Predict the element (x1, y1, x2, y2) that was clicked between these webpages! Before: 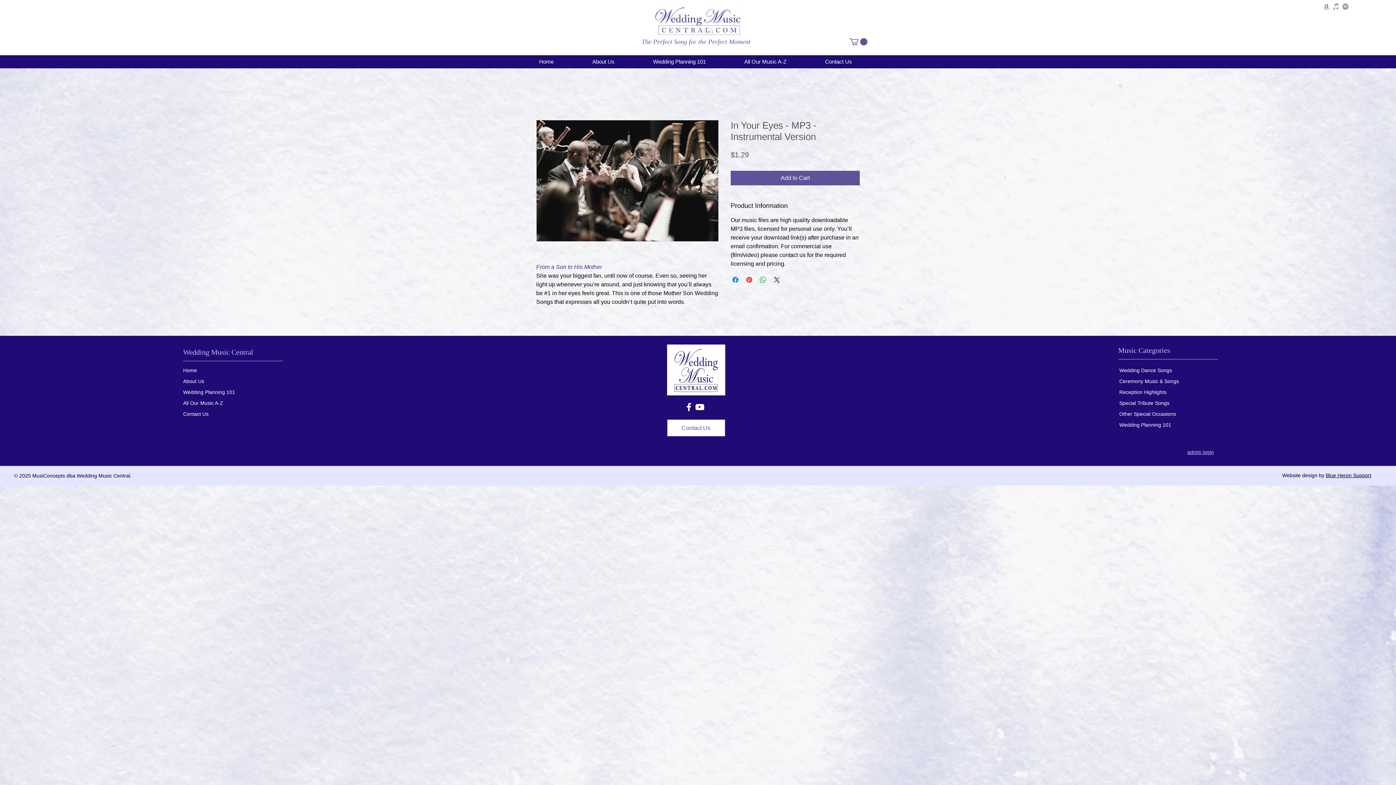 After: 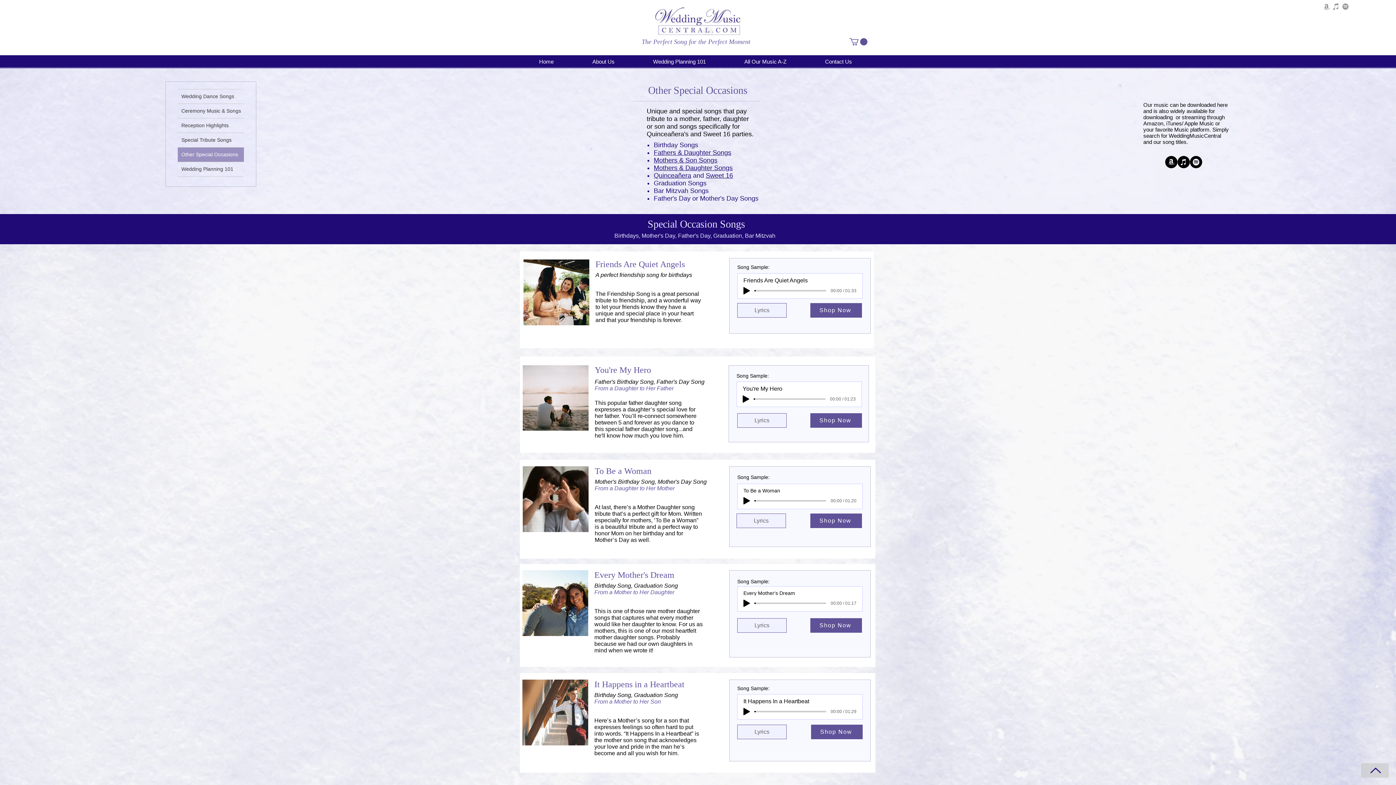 Action: bbox: (1118, 408, 1187, 419) label: Other Special Occasions